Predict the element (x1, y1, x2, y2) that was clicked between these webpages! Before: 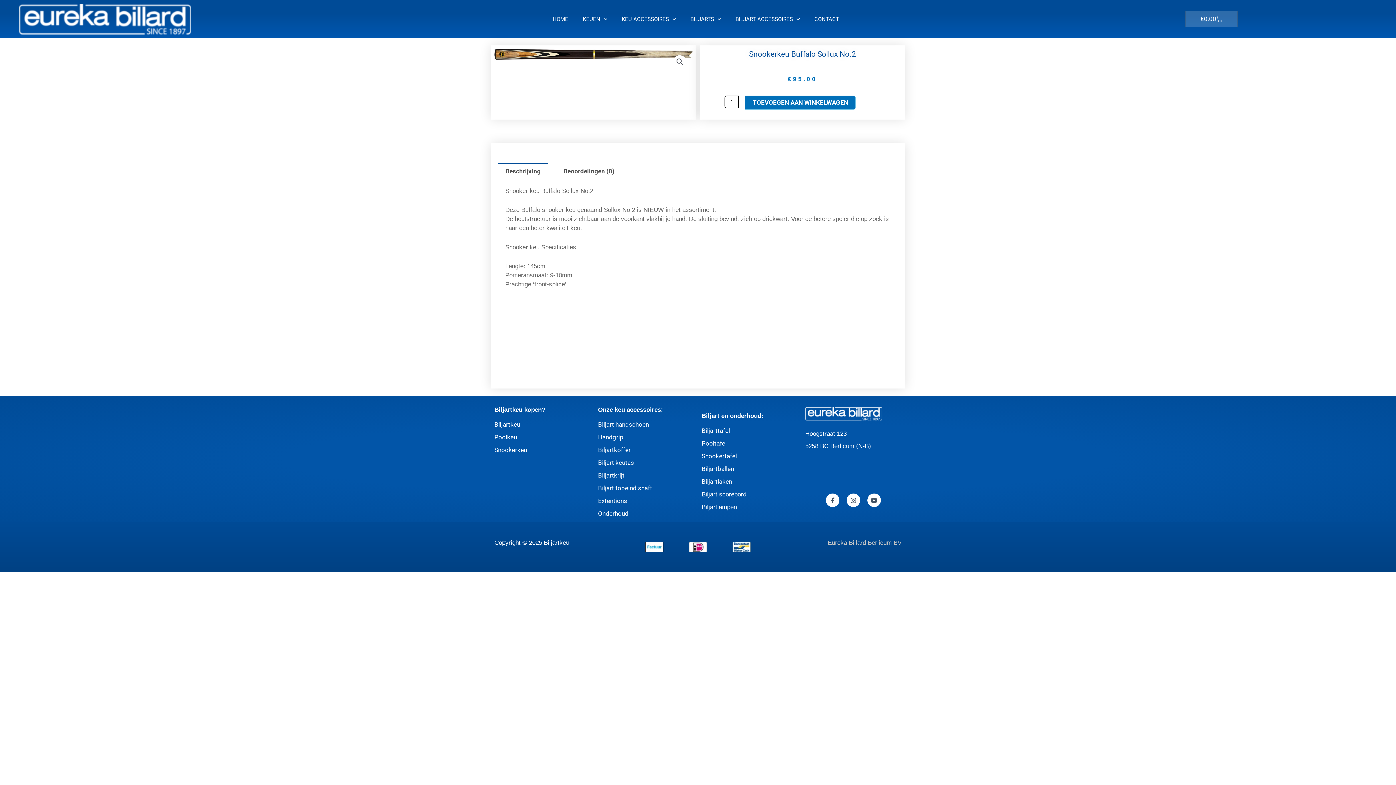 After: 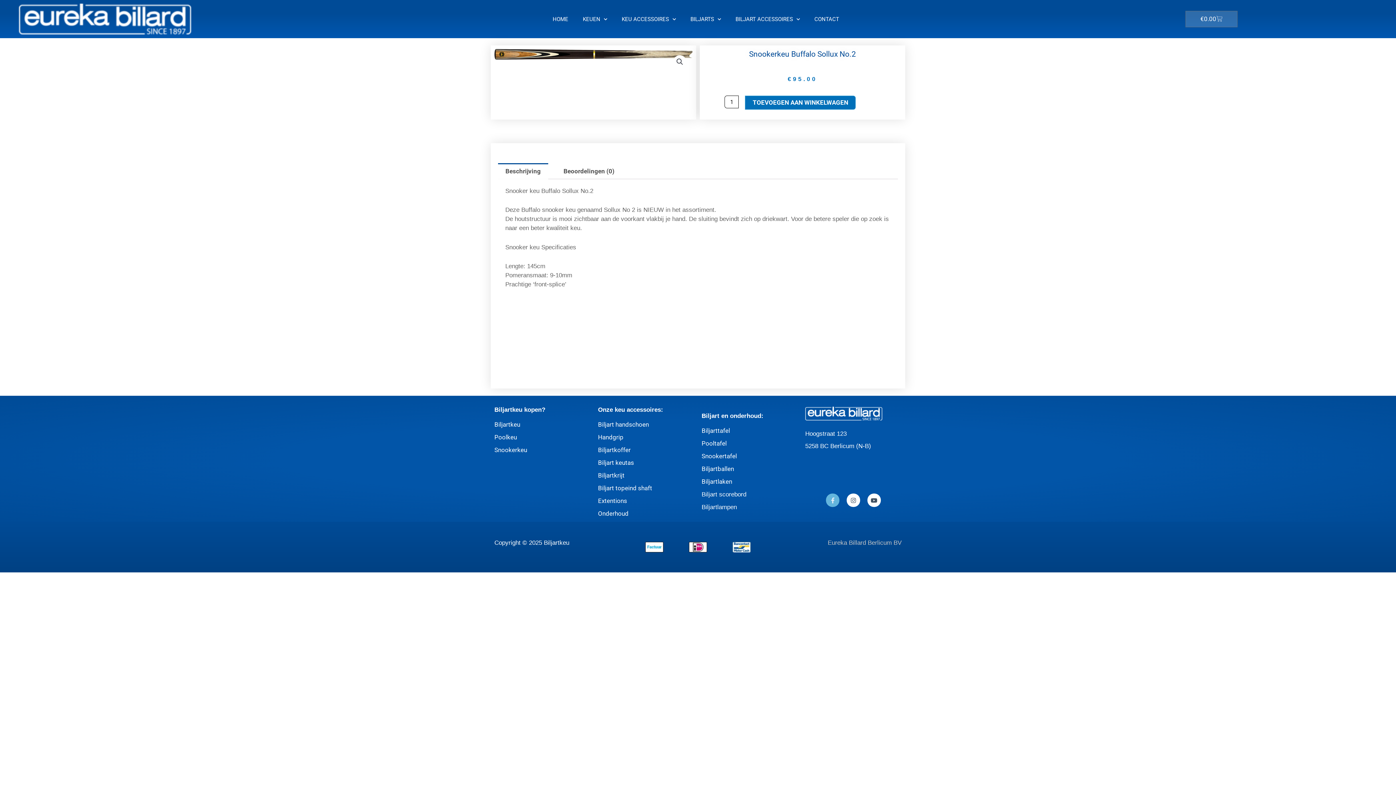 Action: label: Facebook-f bbox: (826, 493, 839, 507)